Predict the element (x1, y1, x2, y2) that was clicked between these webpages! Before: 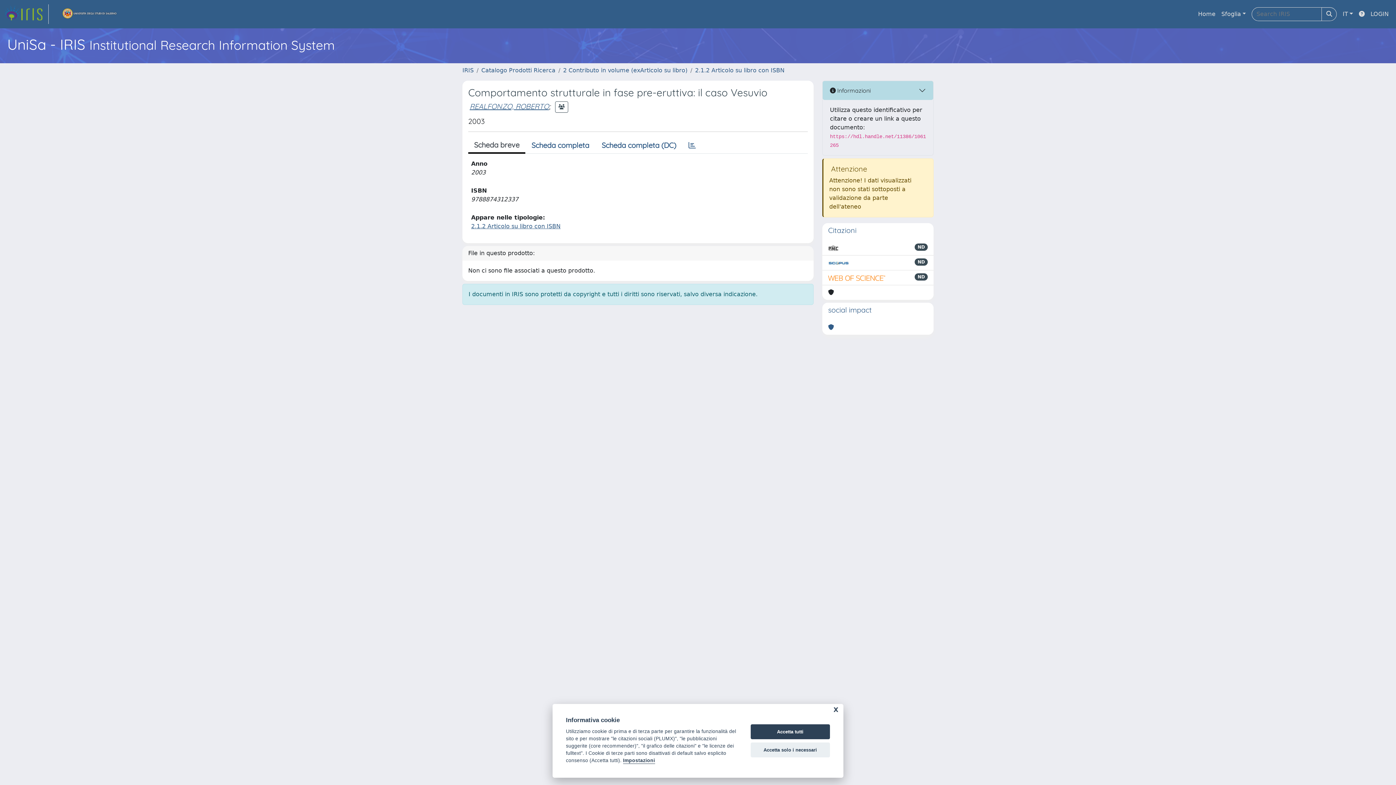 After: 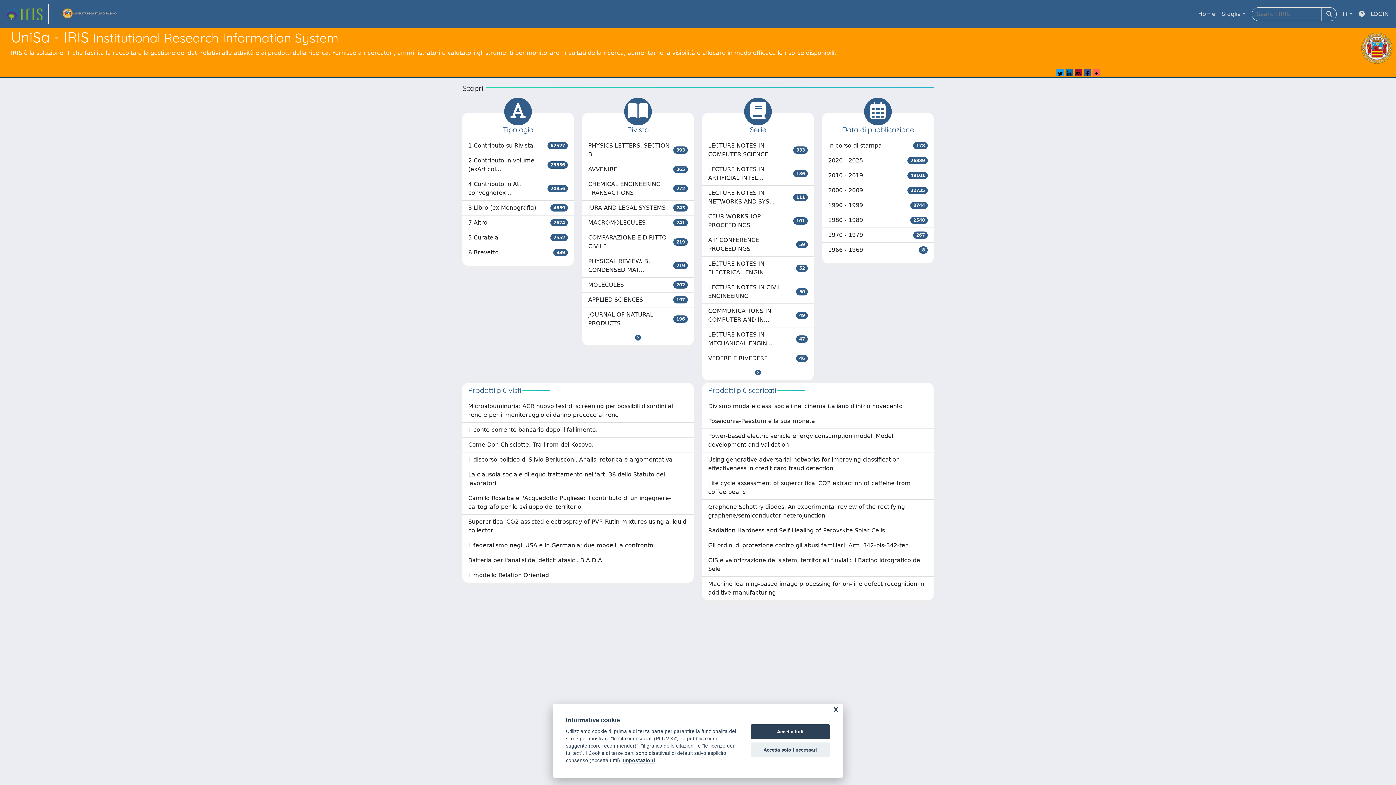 Action: label: IRIS bbox: (462, 66, 473, 73)